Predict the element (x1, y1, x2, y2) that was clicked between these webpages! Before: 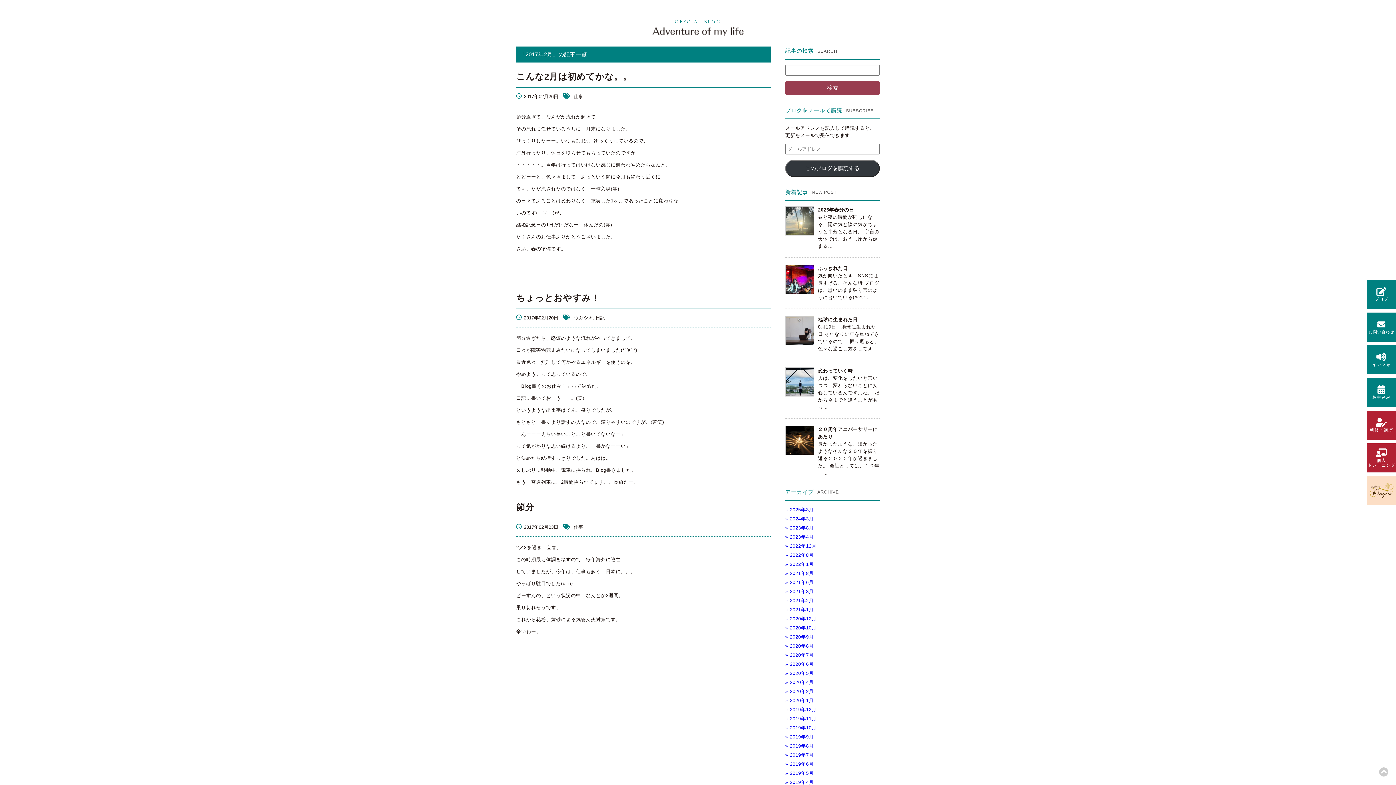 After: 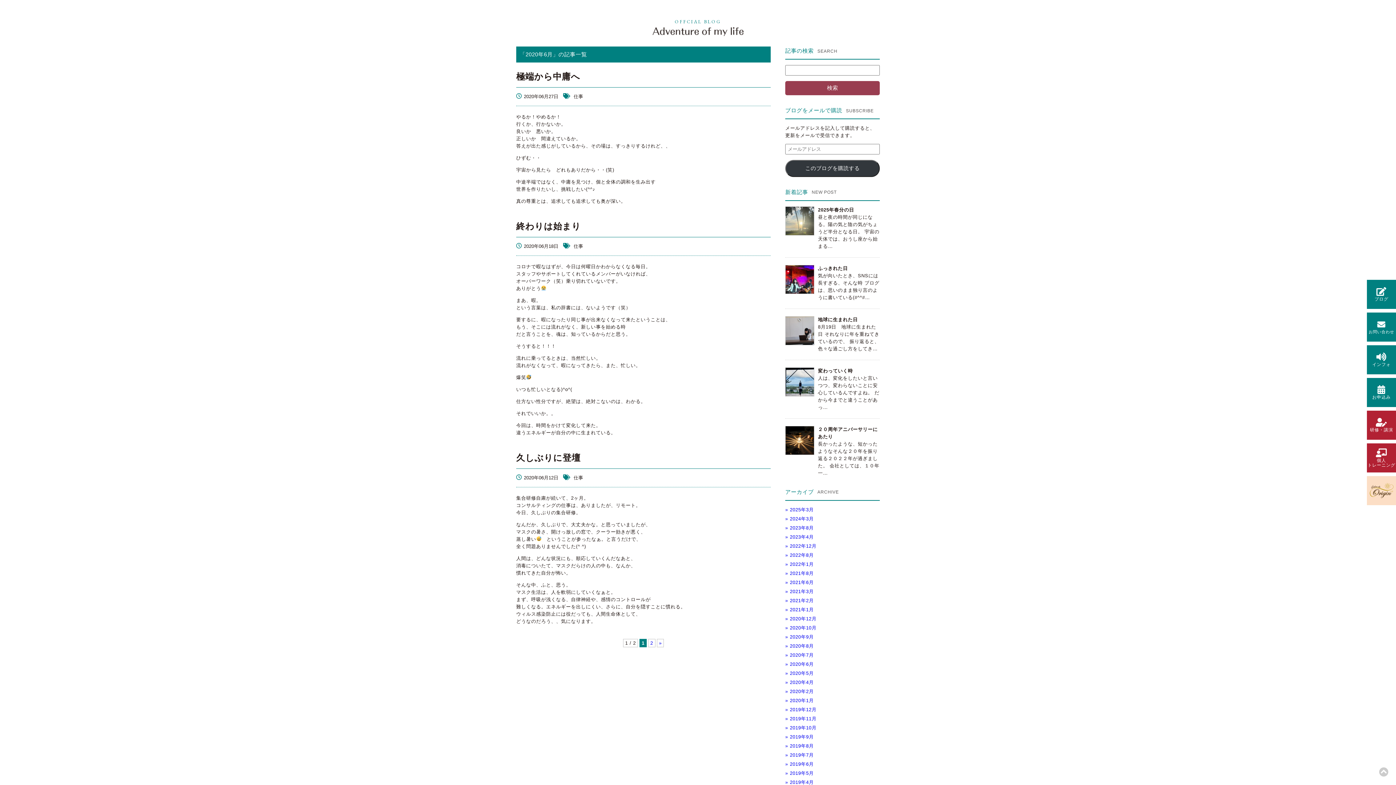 Action: label: 2020年6月 bbox: (785, 661, 814, 667)